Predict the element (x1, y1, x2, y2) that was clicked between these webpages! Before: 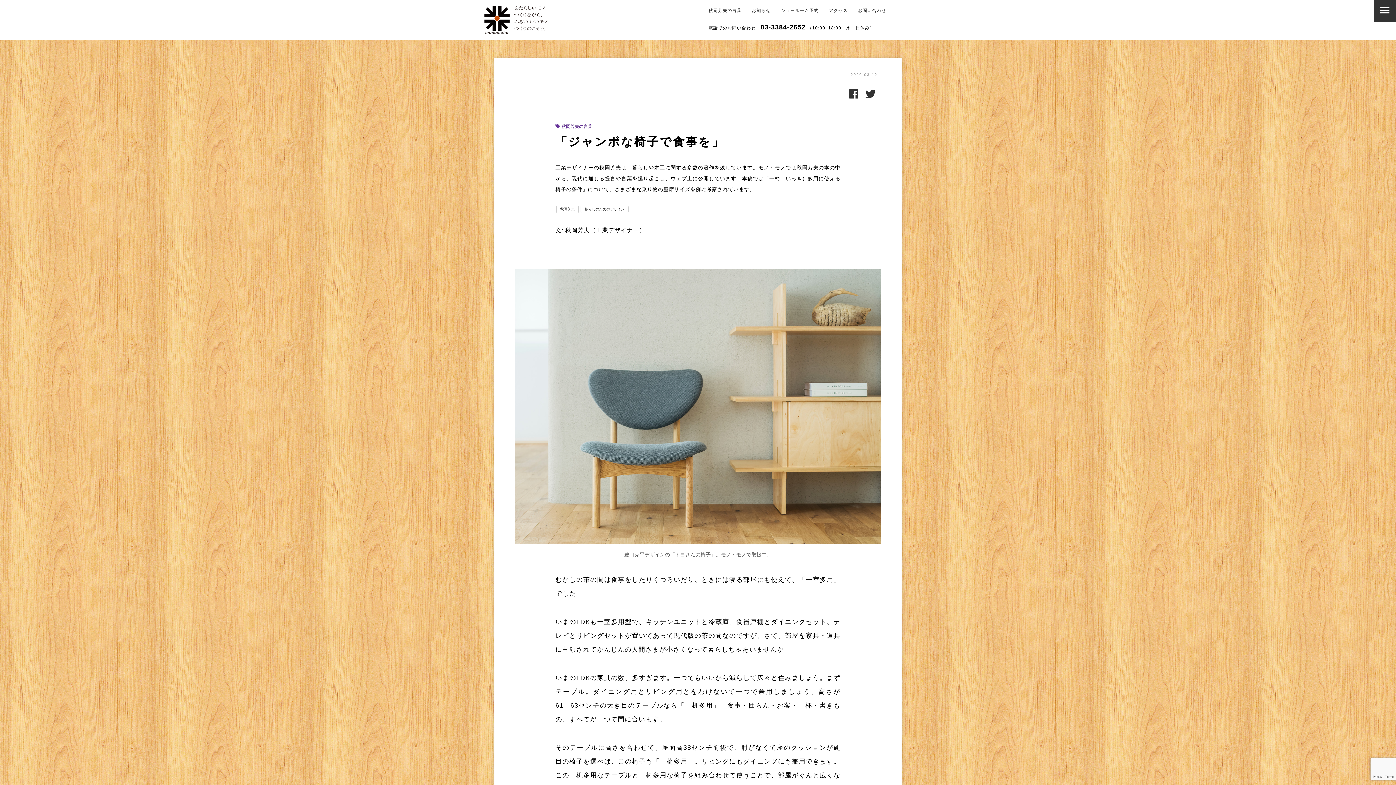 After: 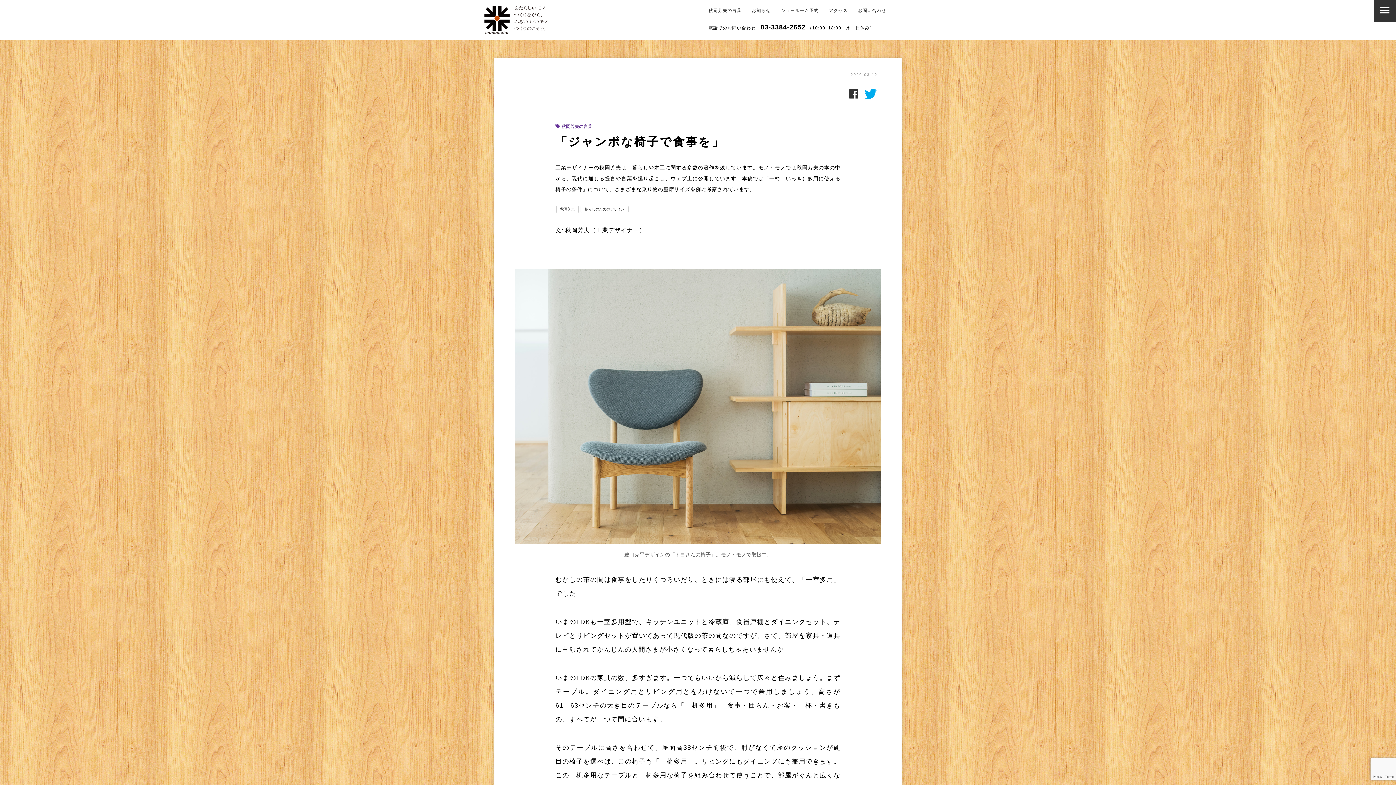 Action: bbox: (865, 88, 876, 100)